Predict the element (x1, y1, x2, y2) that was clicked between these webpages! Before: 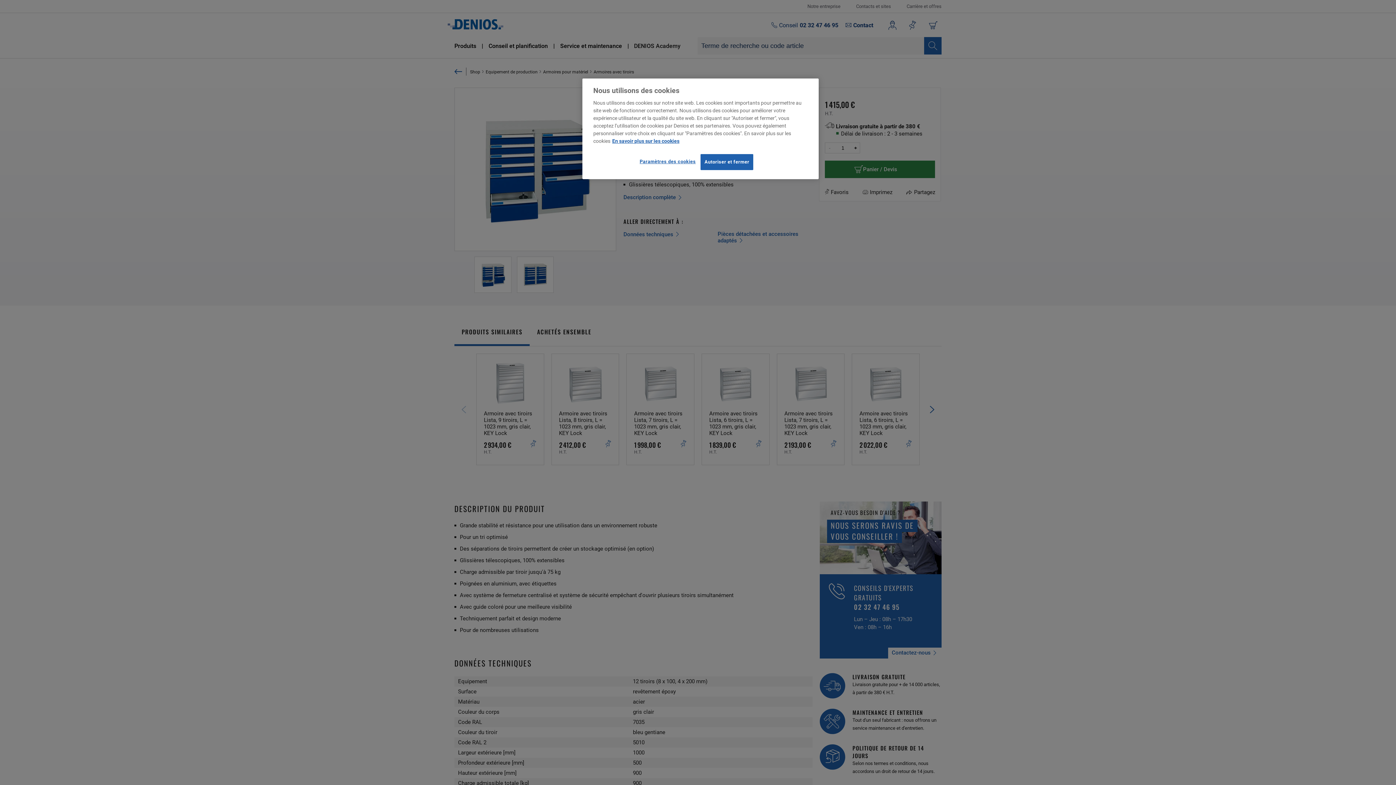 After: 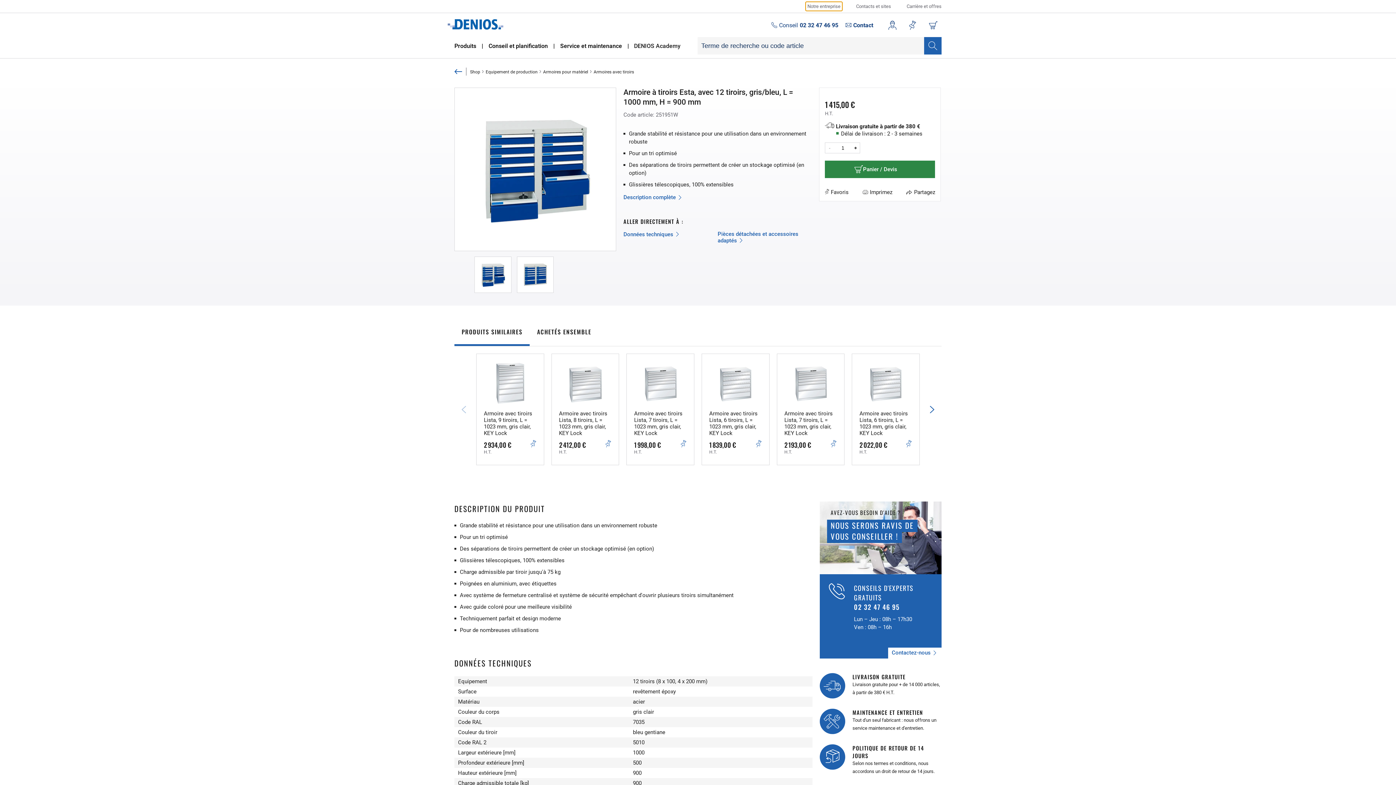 Action: label: Autoriser et fermer bbox: (700, 154, 753, 170)